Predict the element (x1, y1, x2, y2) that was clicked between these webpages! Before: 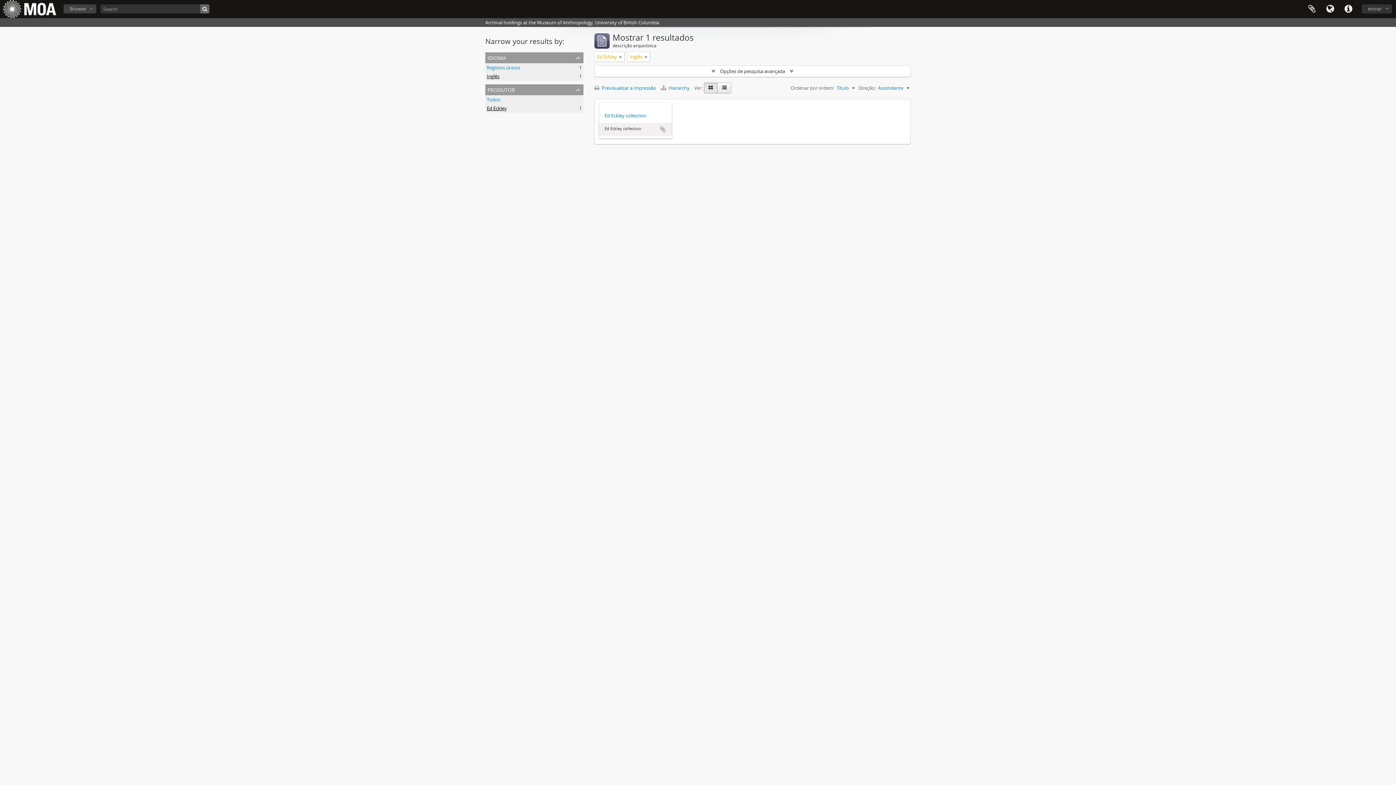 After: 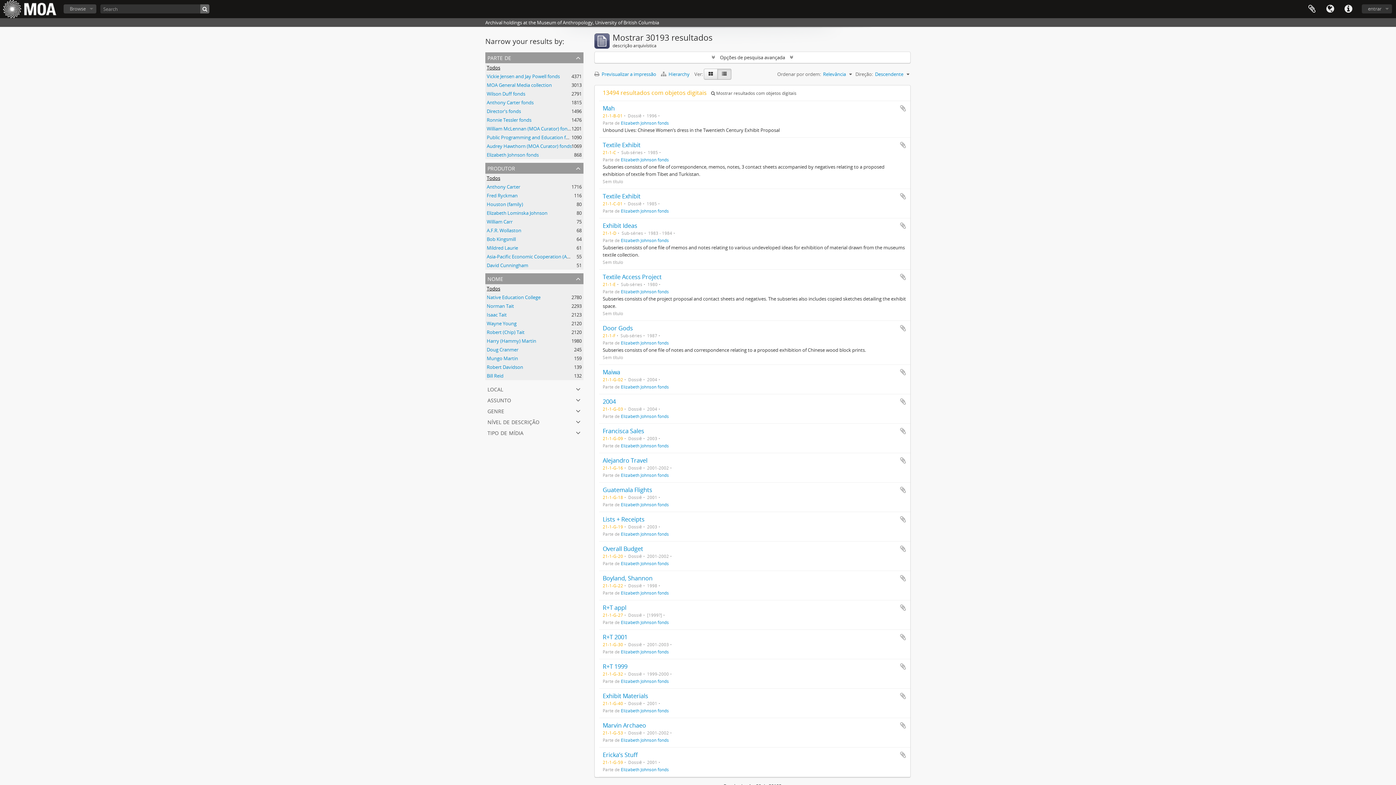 Action: bbox: (200, 4, 209, 13) label: Pesquisar